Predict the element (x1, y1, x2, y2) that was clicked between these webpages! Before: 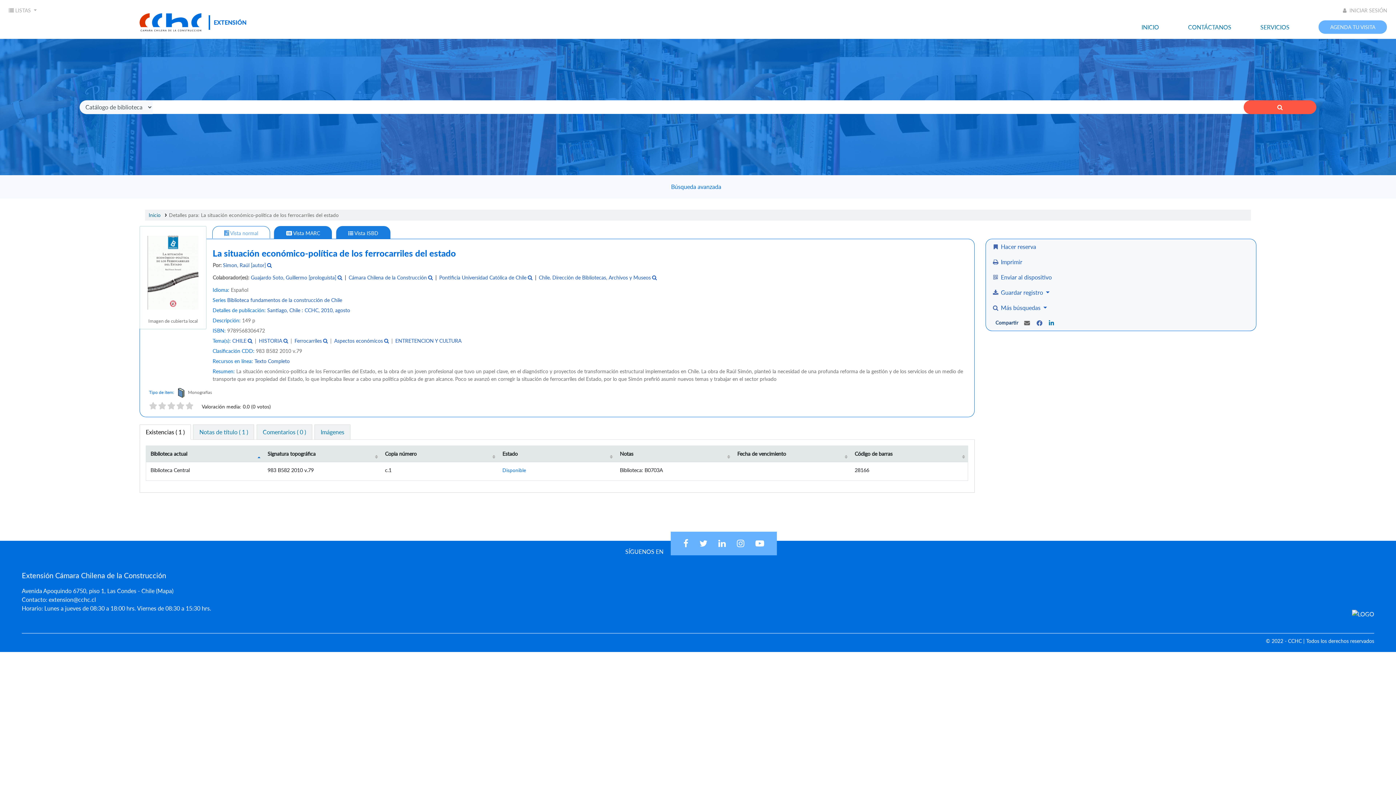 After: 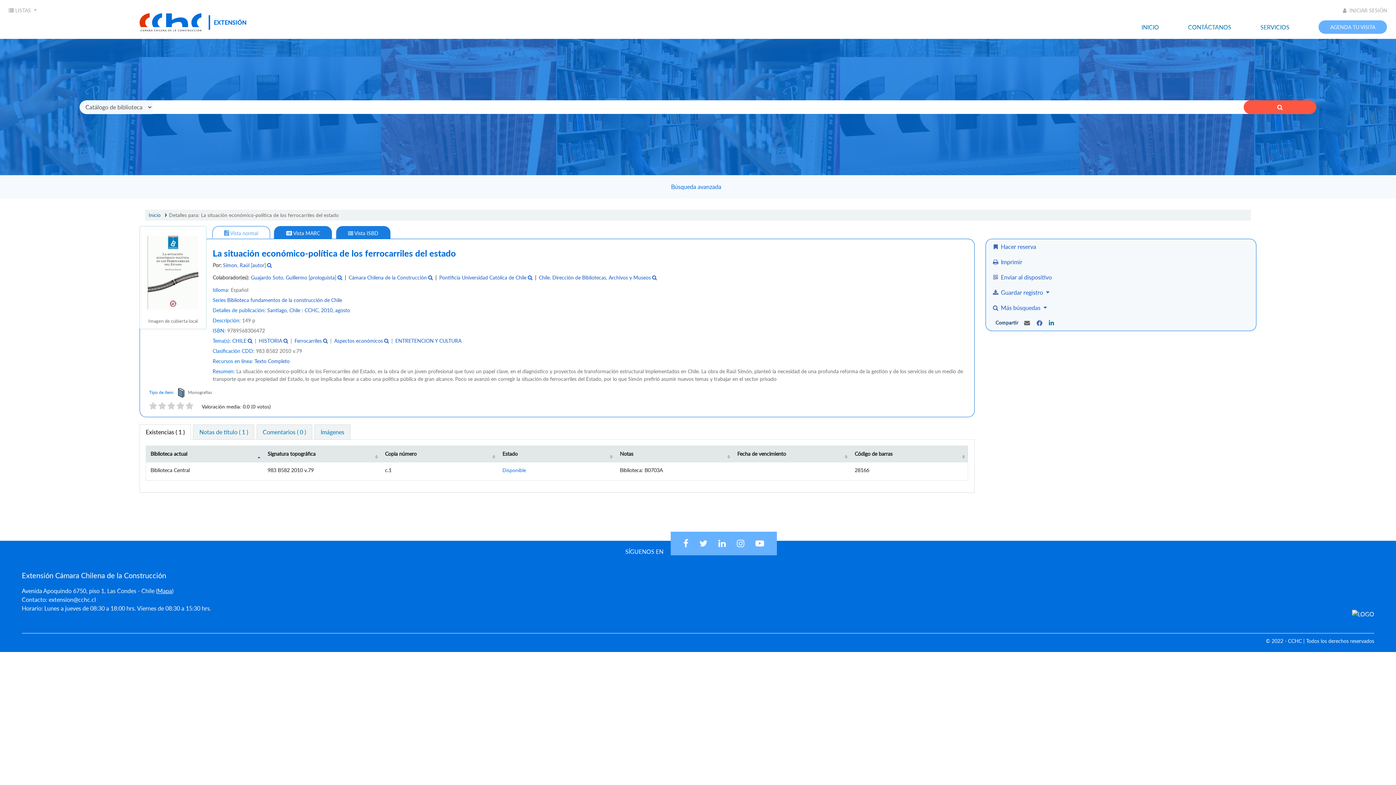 Action: bbox: (157, 587, 172, 594) label: Mapa